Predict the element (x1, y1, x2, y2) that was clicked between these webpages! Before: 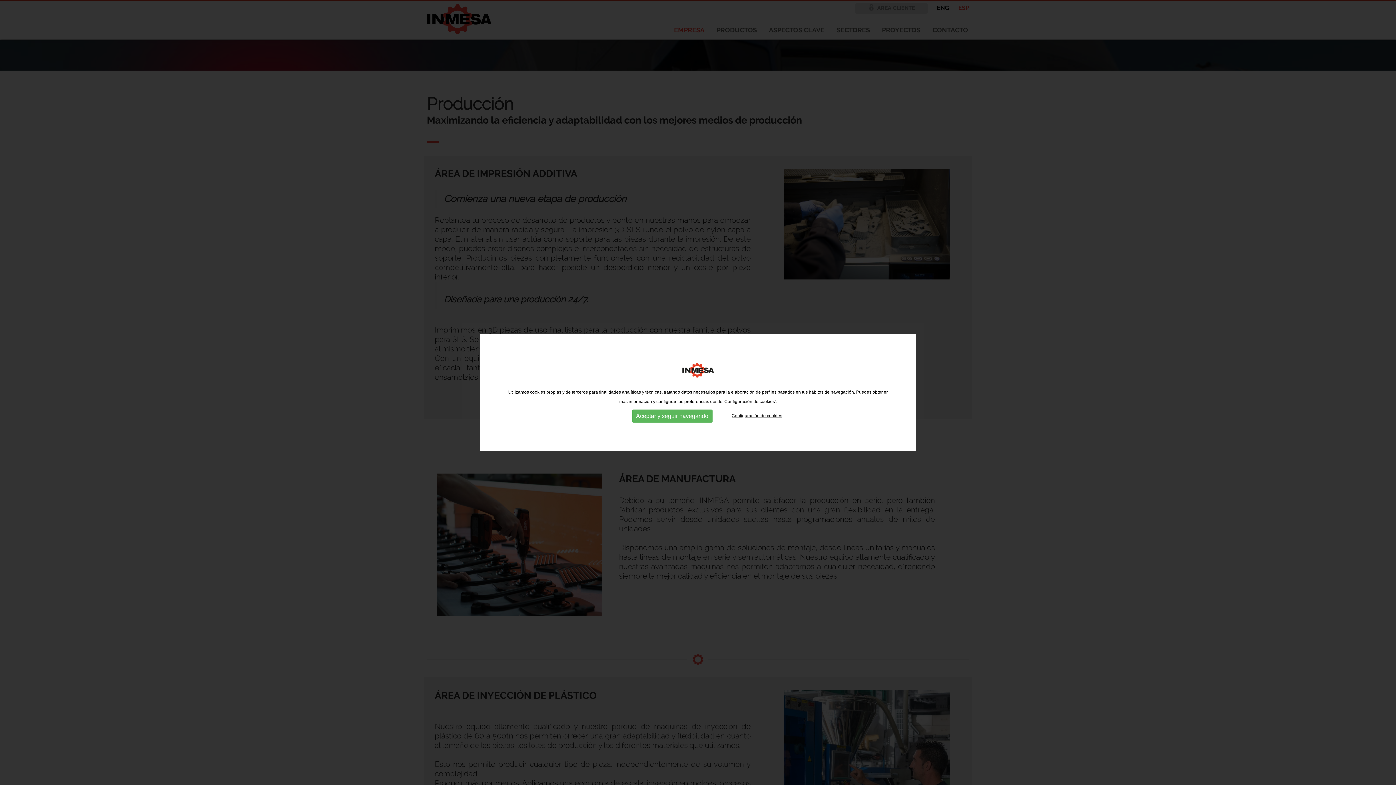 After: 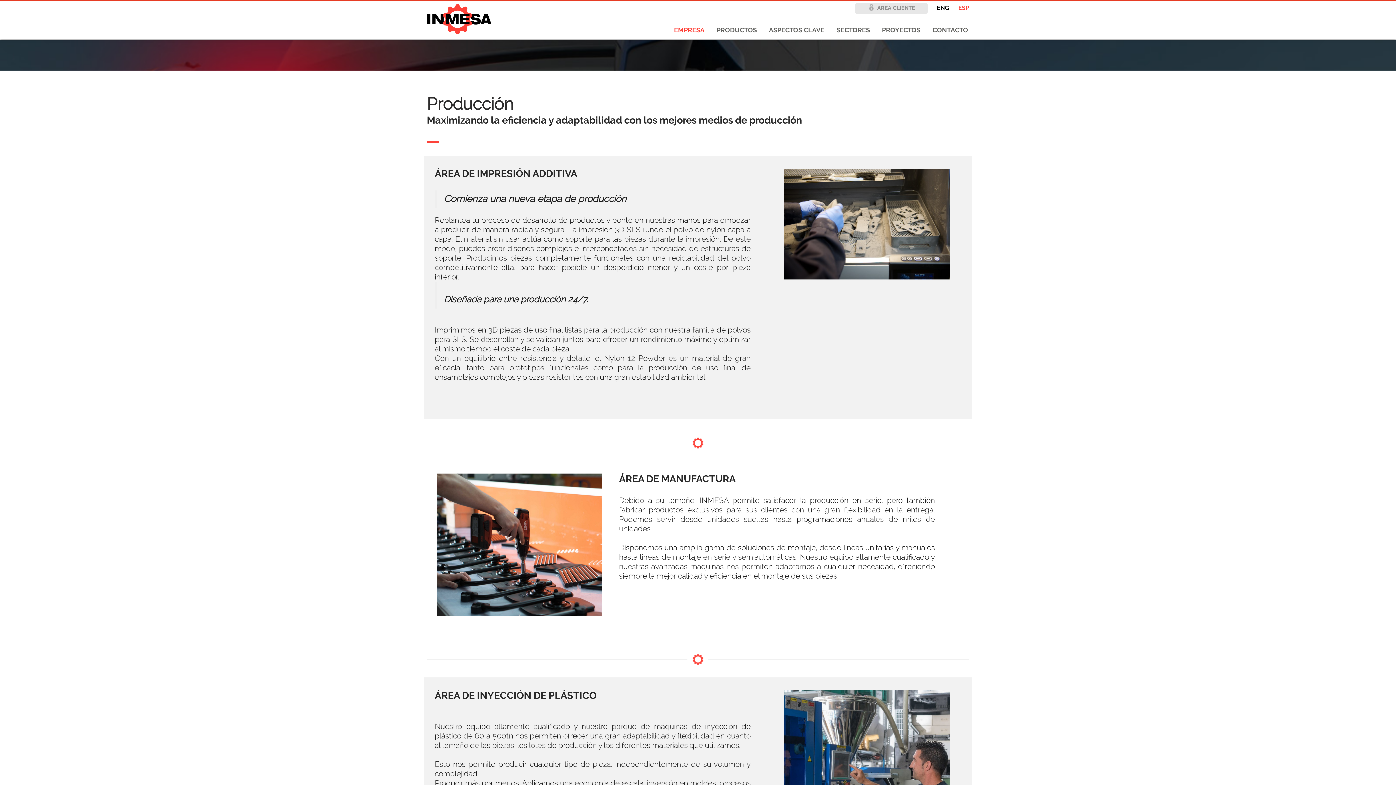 Action: bbox: (632, 409, 712, 423) label: Aceptar y seguir navegando